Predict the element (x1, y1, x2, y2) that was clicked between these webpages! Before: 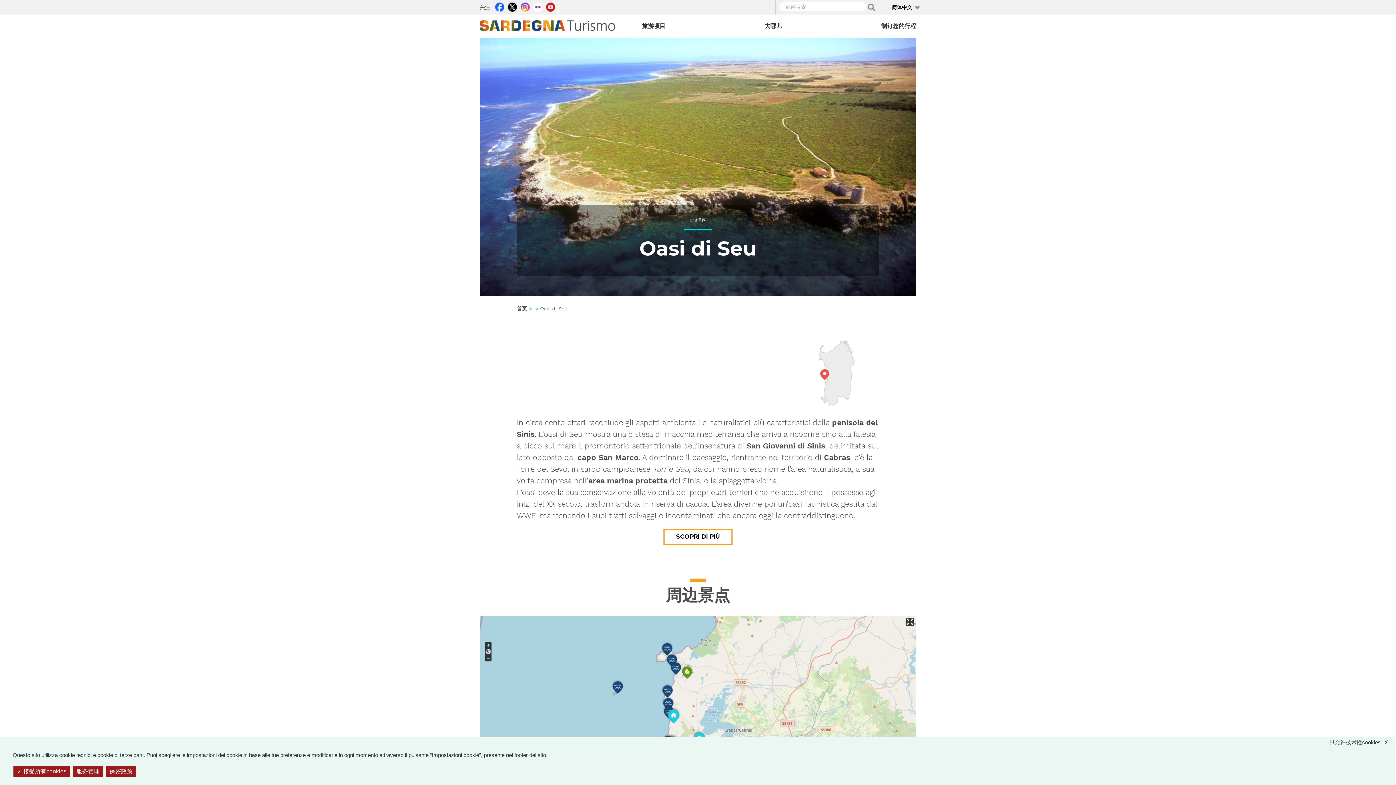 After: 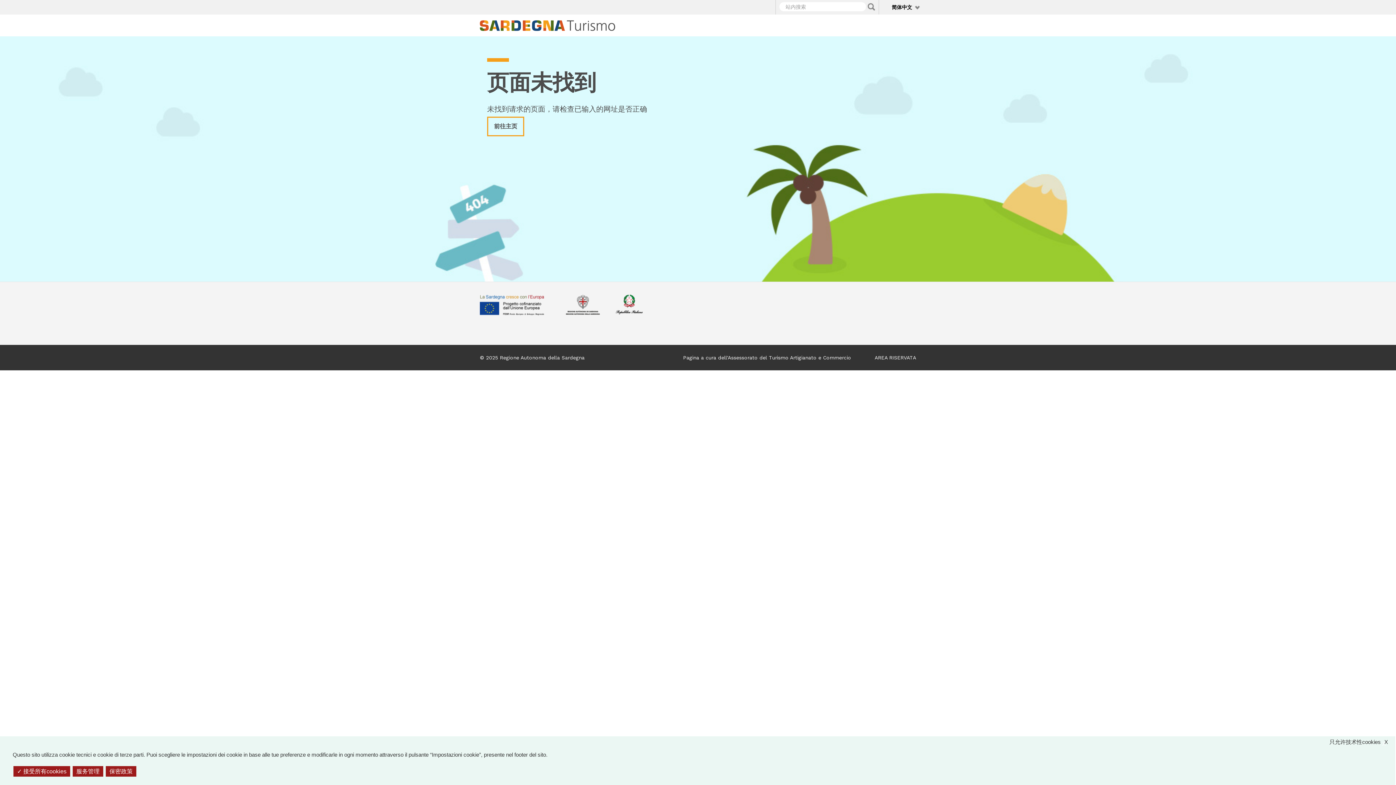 Action: label: 保密政策 bbox: (105, 766, 136, 777)